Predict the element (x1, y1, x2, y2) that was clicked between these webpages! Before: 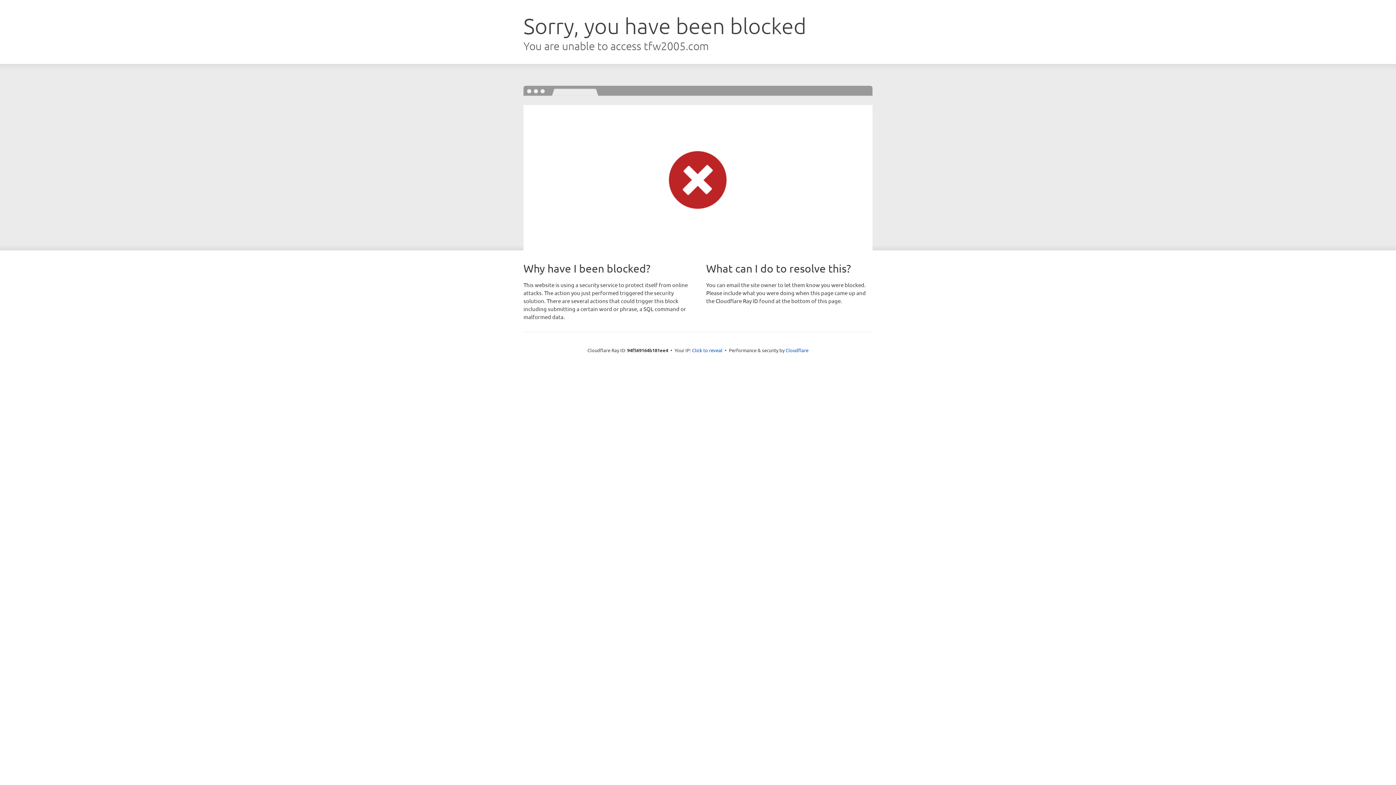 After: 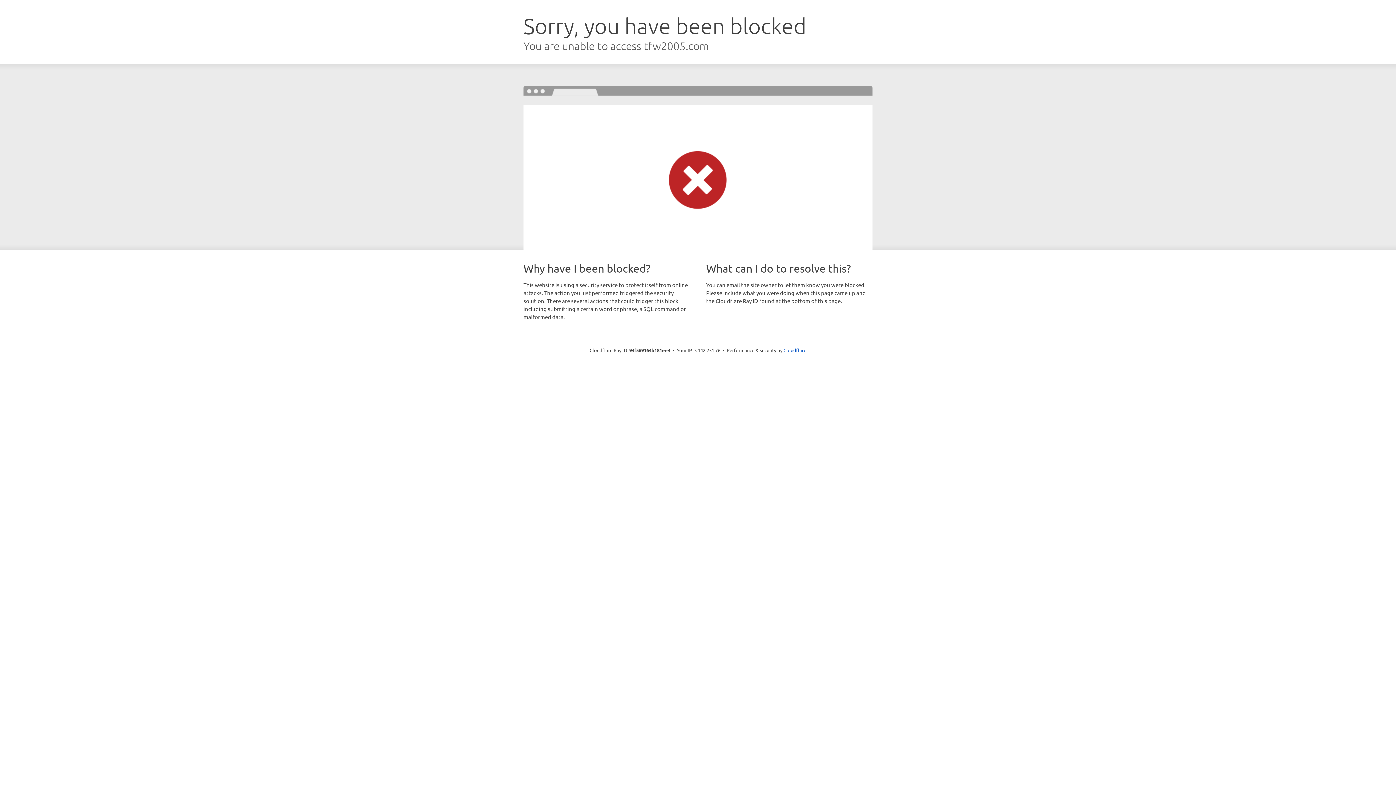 Action: label: Click to reveal bbox: (692, 346, 722, 353)